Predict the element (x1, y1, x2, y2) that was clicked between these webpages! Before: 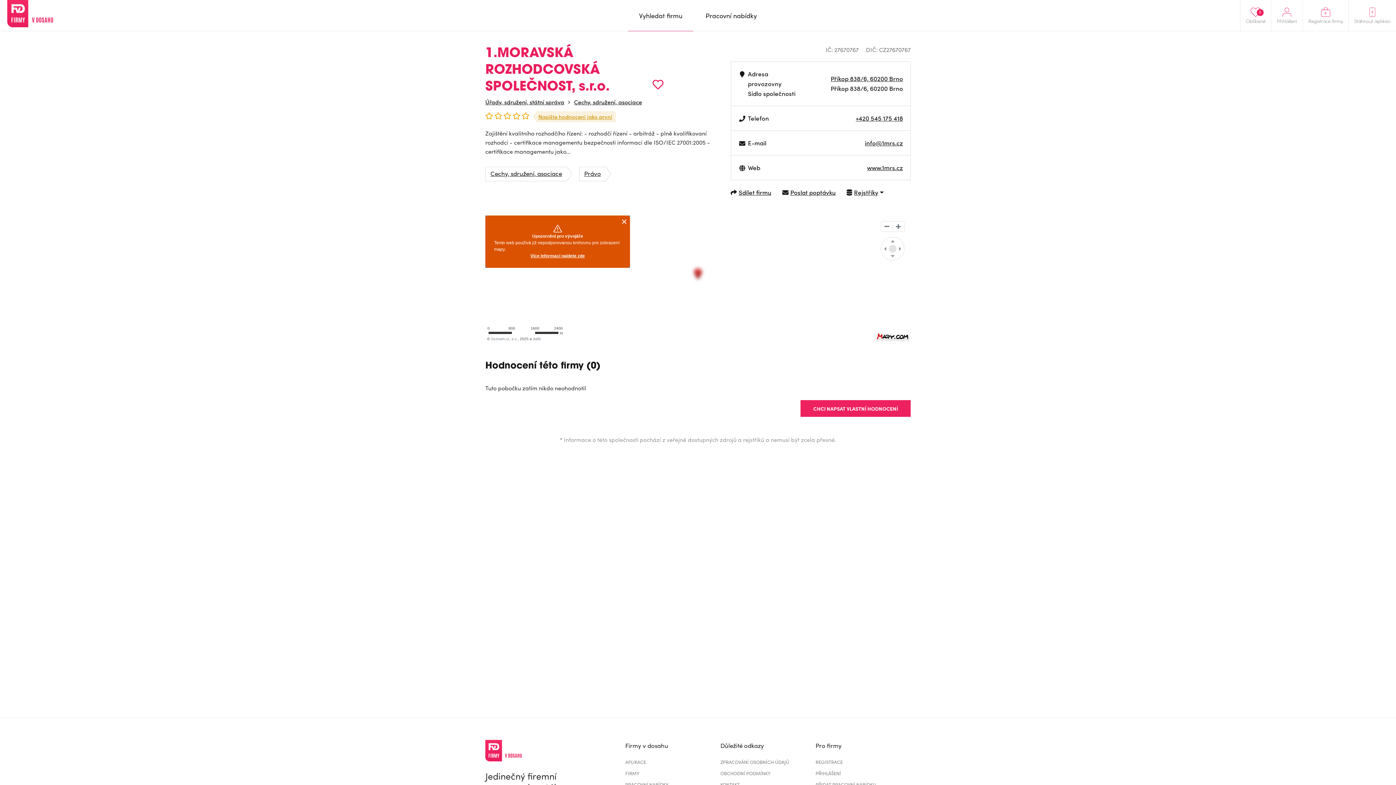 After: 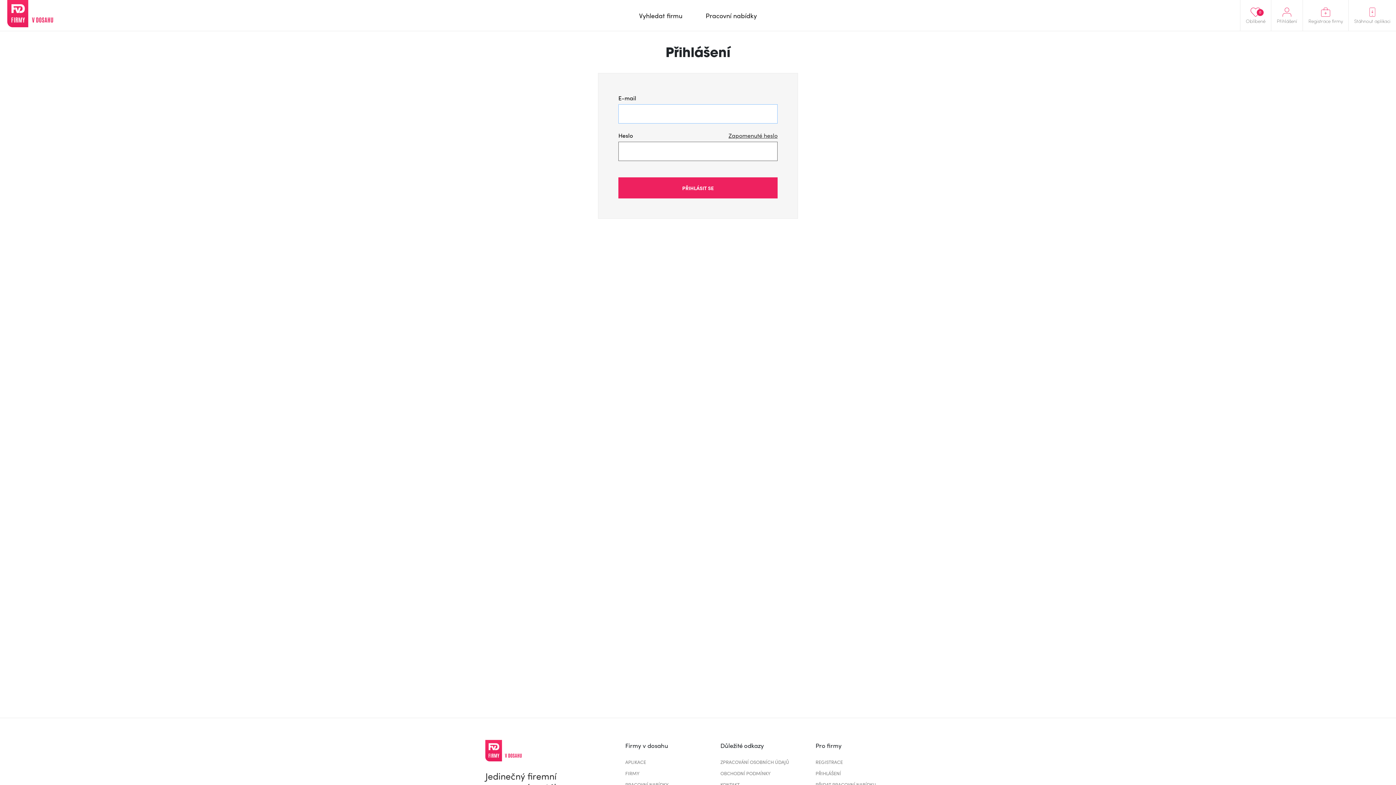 Action: label: PŘIHLÁŠENÍ bbox: (815, 770, 841, 777)